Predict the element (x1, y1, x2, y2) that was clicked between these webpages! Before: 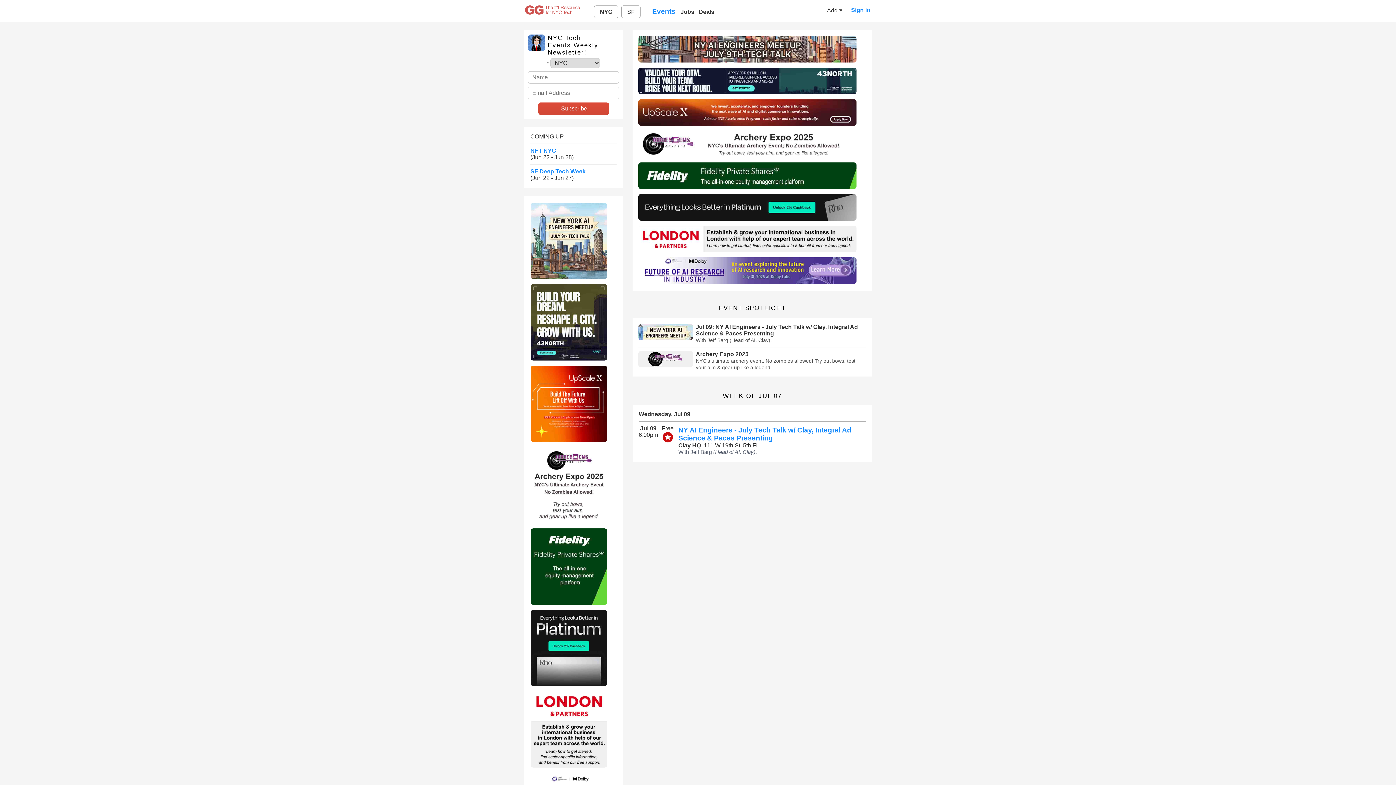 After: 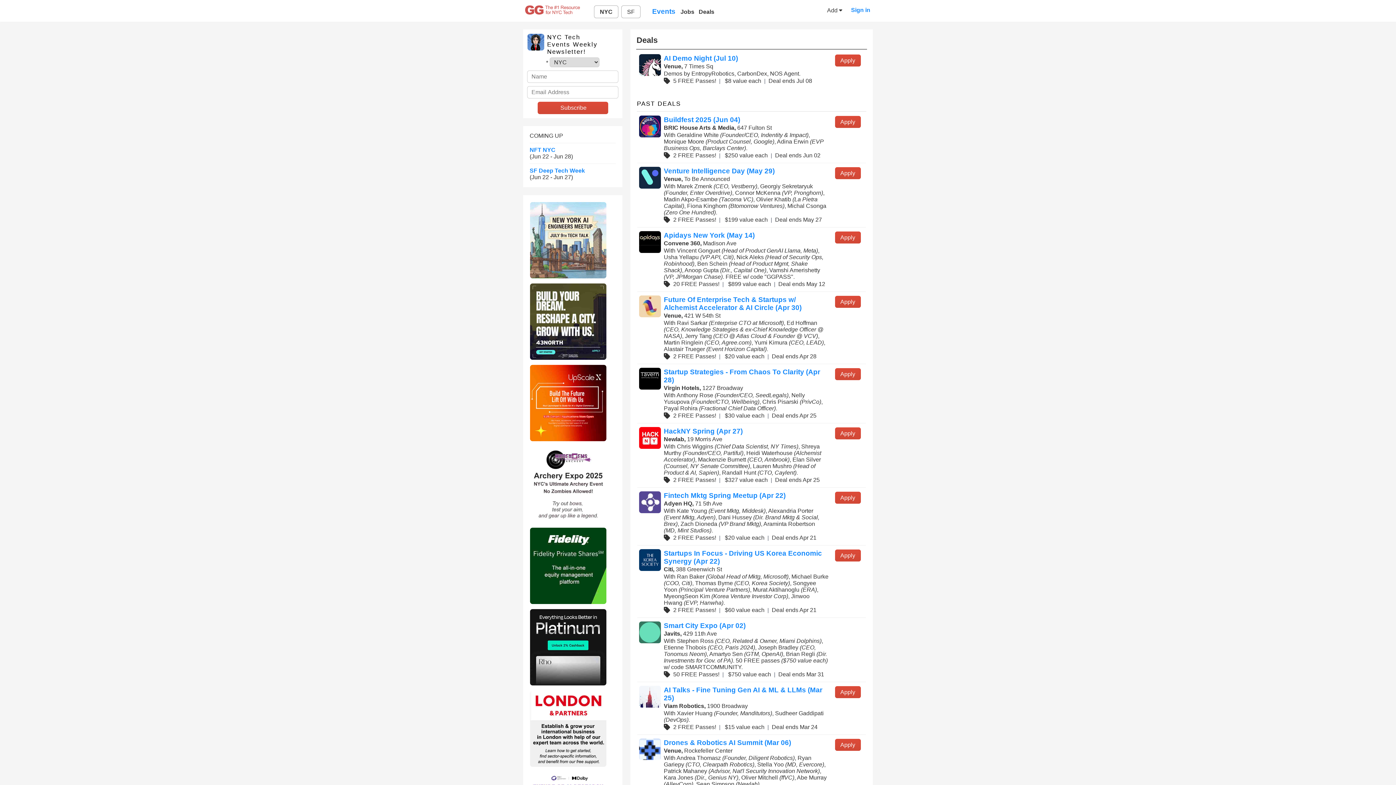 Action: label: Deals bbox: (698, 8, 714, 14)